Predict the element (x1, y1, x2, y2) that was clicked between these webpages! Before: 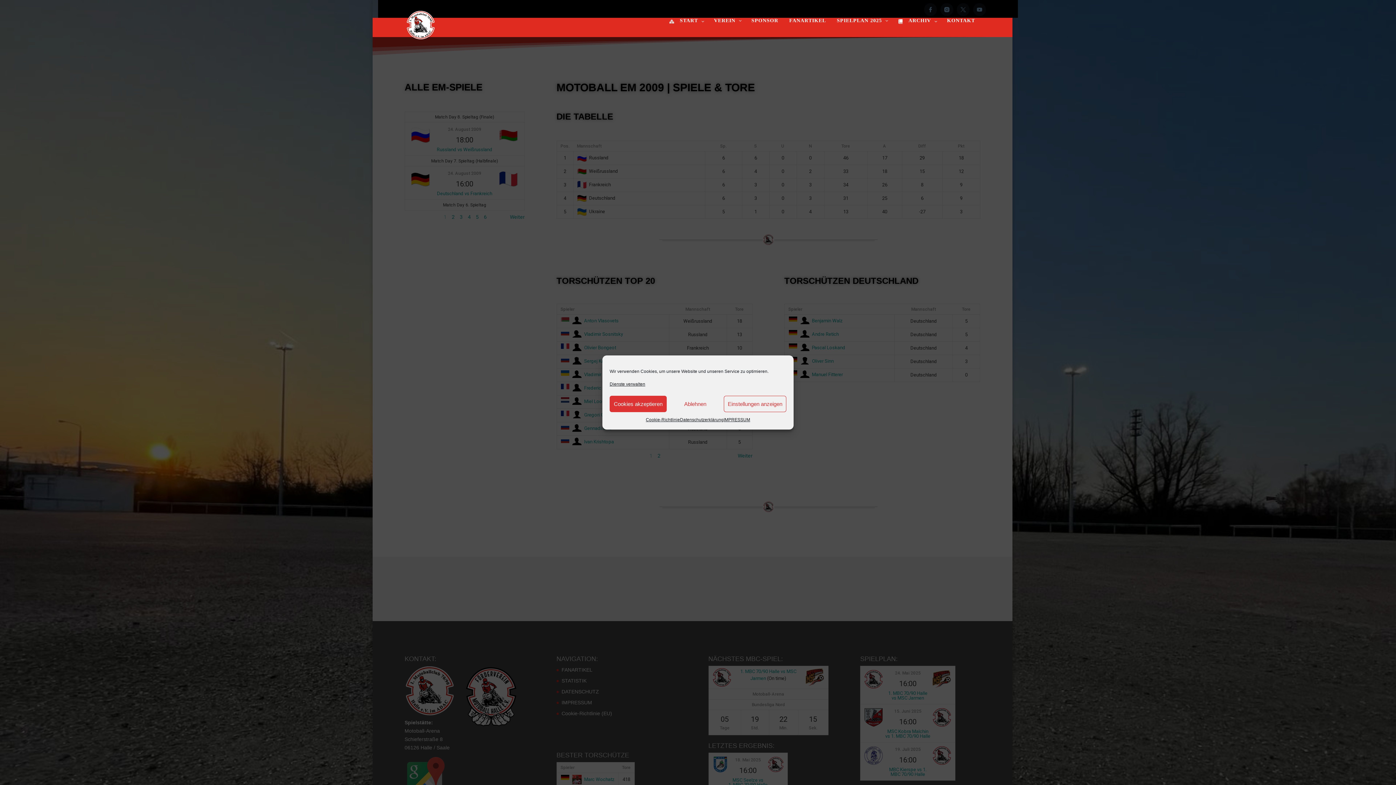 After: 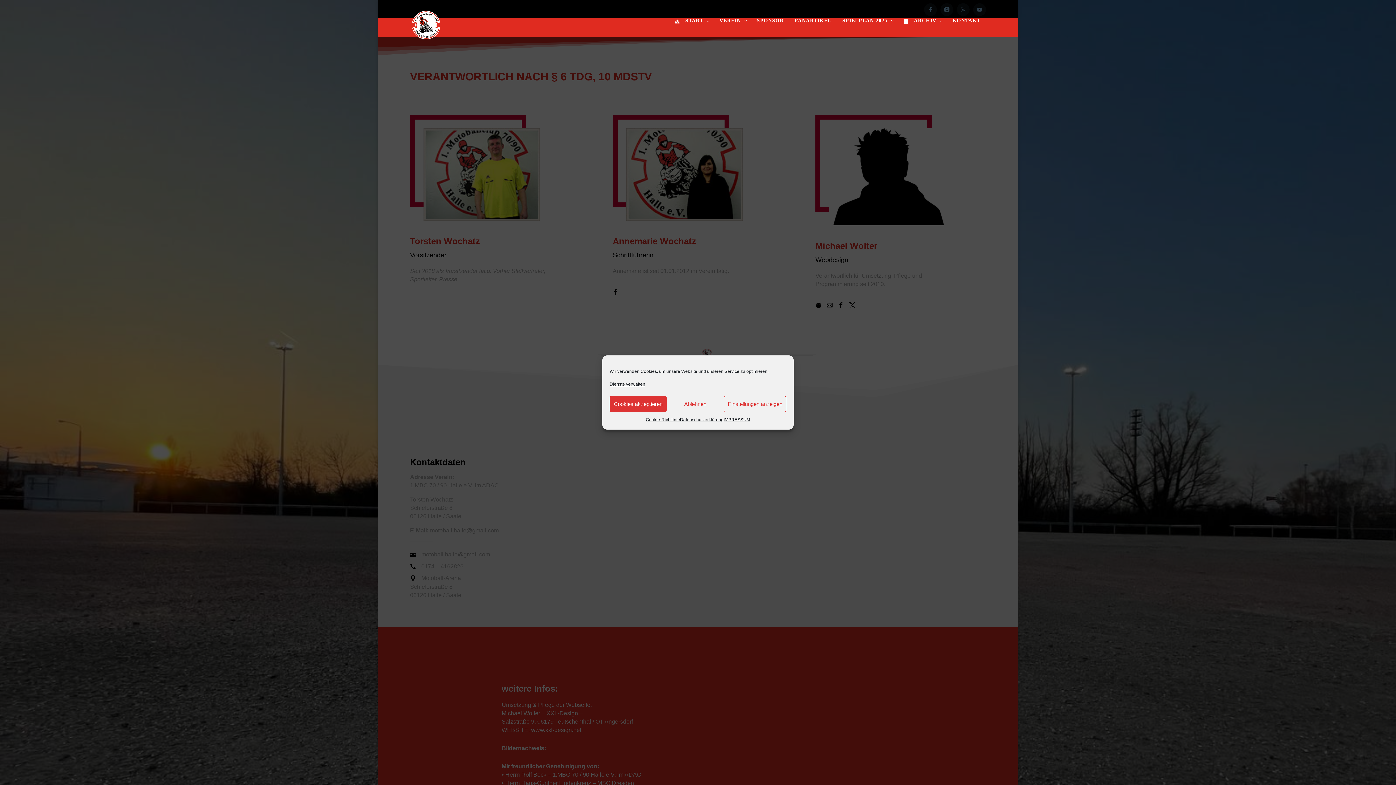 Action: label: IMPRESSUM bbox: (723, 416, 750, 424)